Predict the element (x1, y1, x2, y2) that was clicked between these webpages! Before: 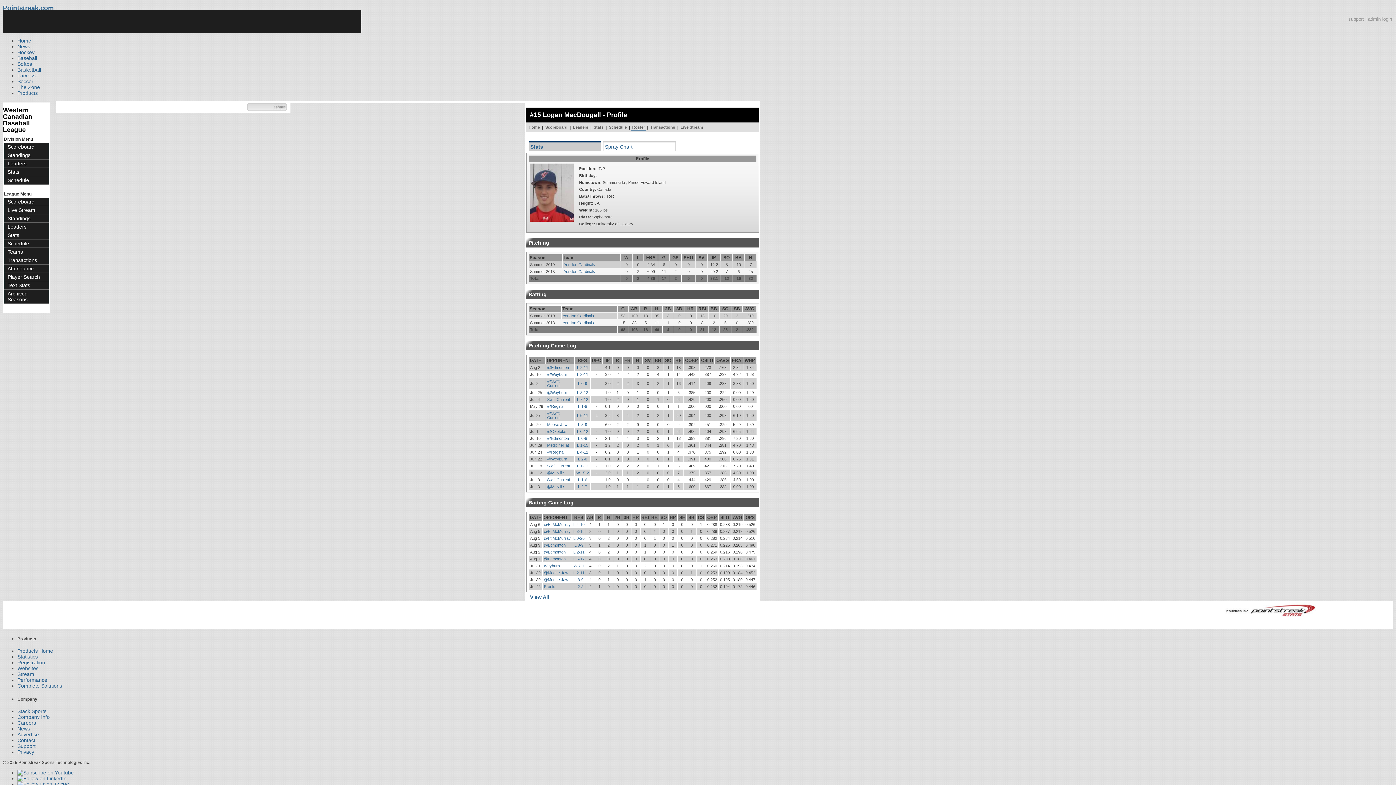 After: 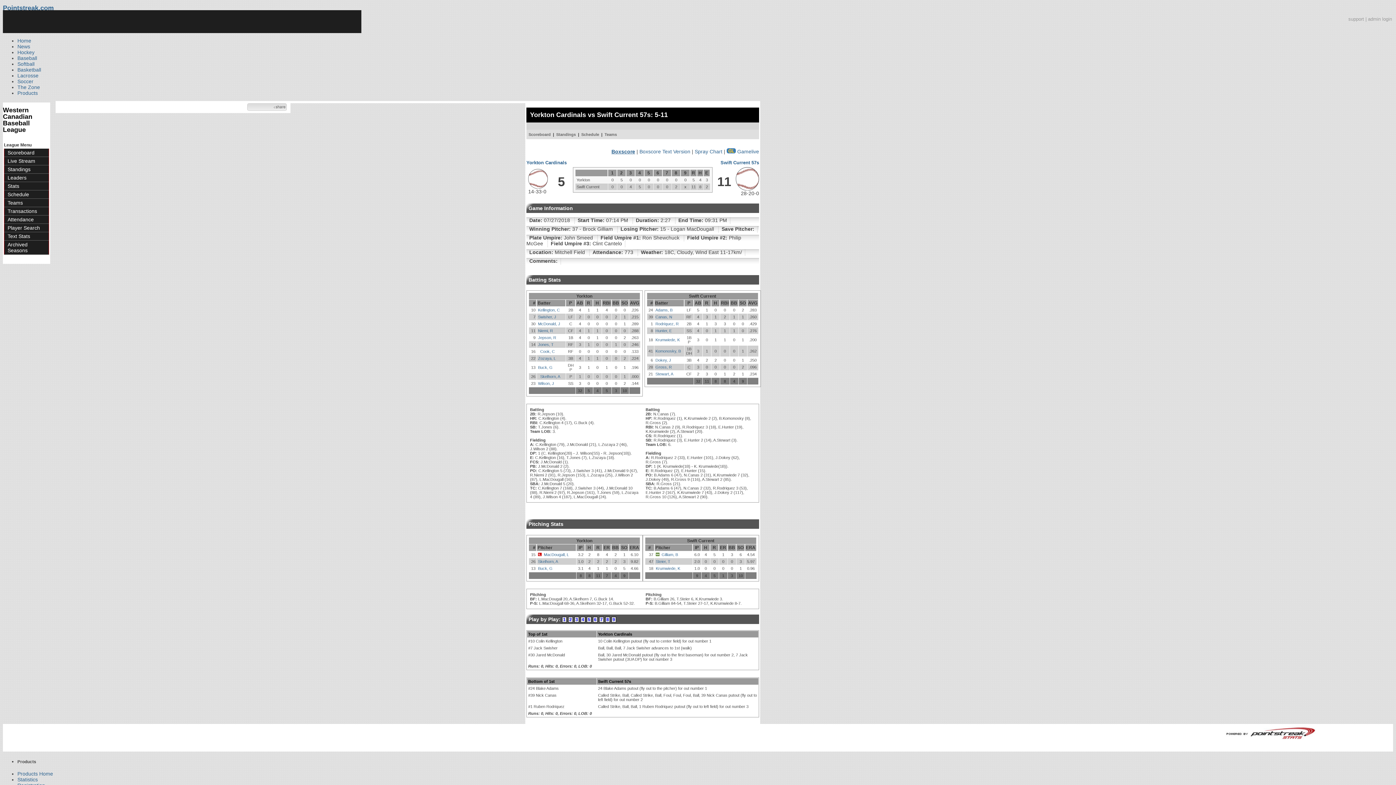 Action: bbox: (577, 413, 588, 417) label: L 5-11